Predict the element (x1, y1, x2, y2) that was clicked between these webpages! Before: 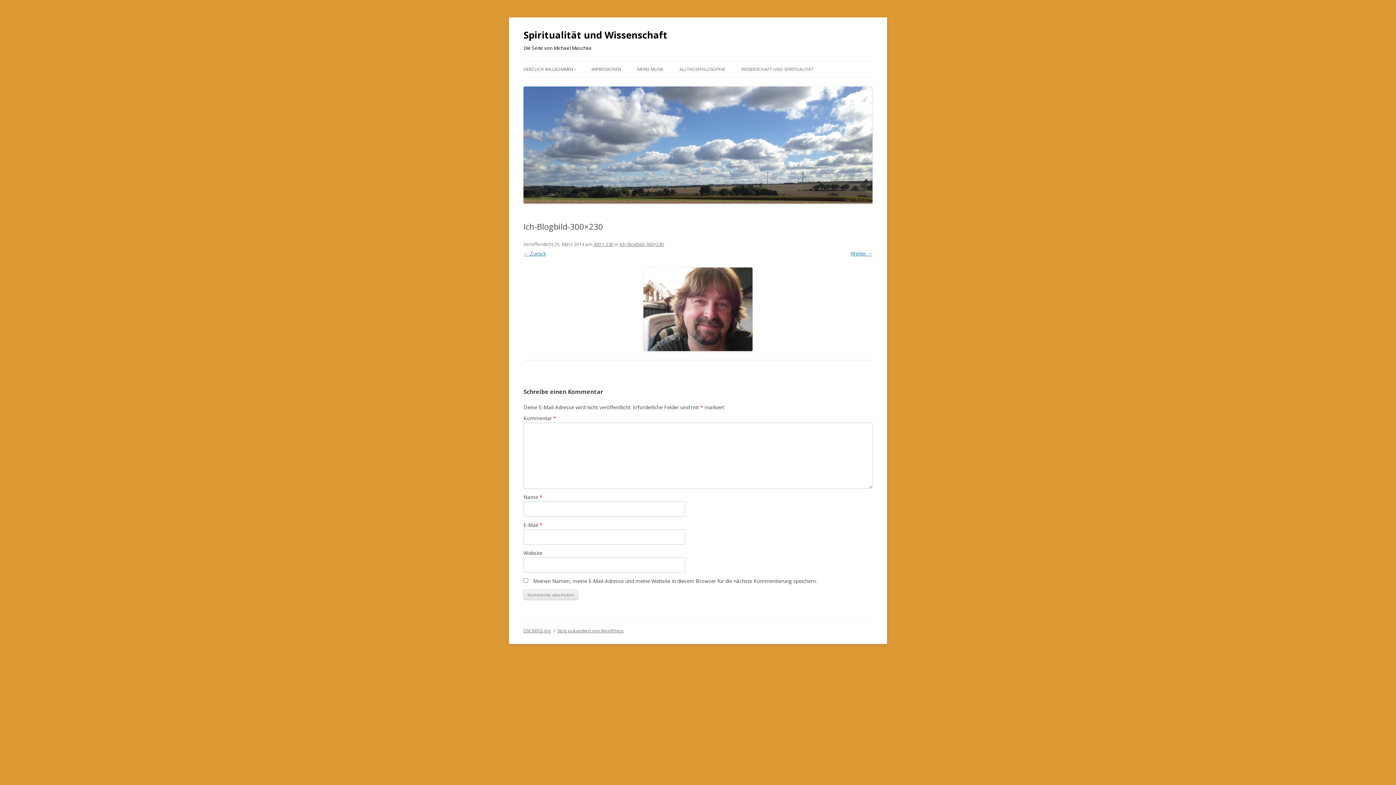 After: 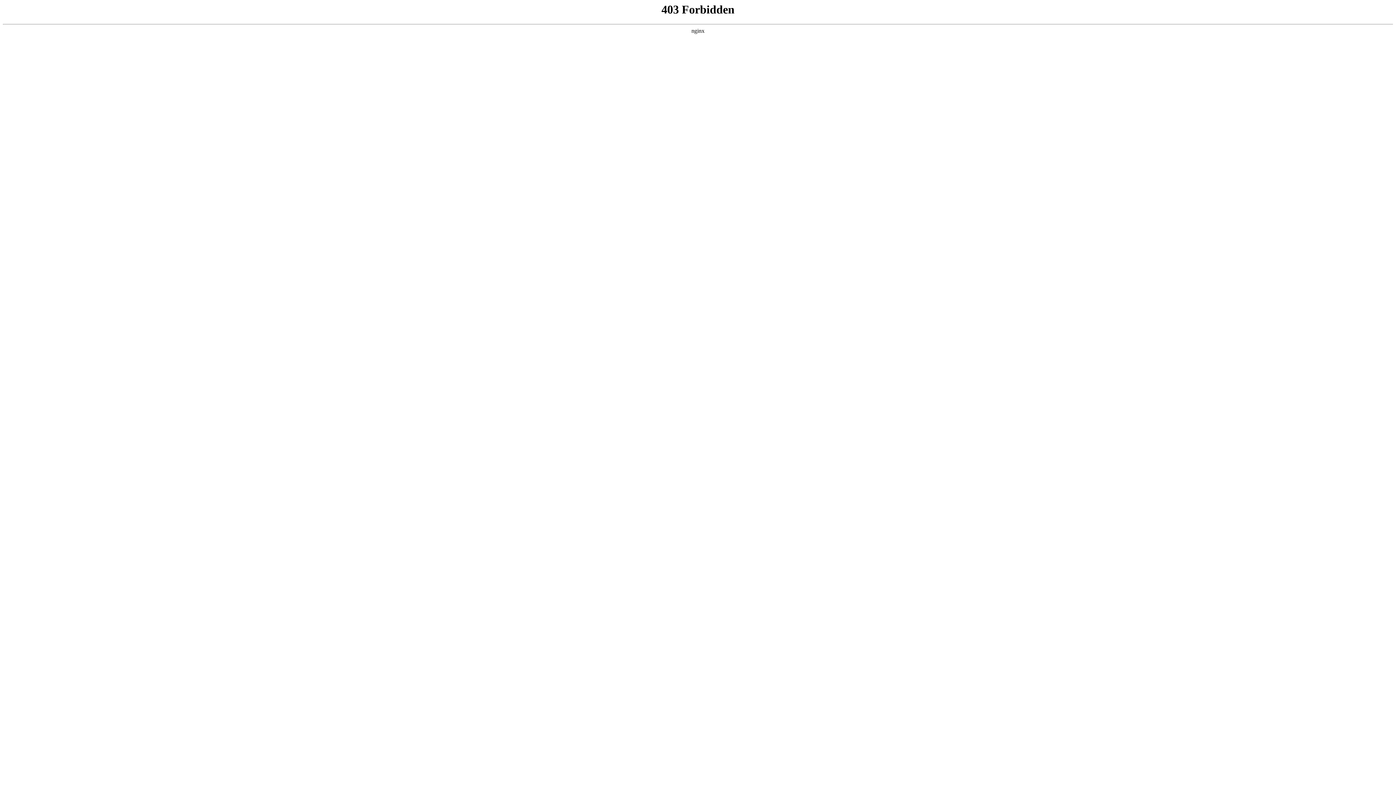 Action: label: Stolz präsentiert von WordPress bbox: (557, 627, 623, 634)